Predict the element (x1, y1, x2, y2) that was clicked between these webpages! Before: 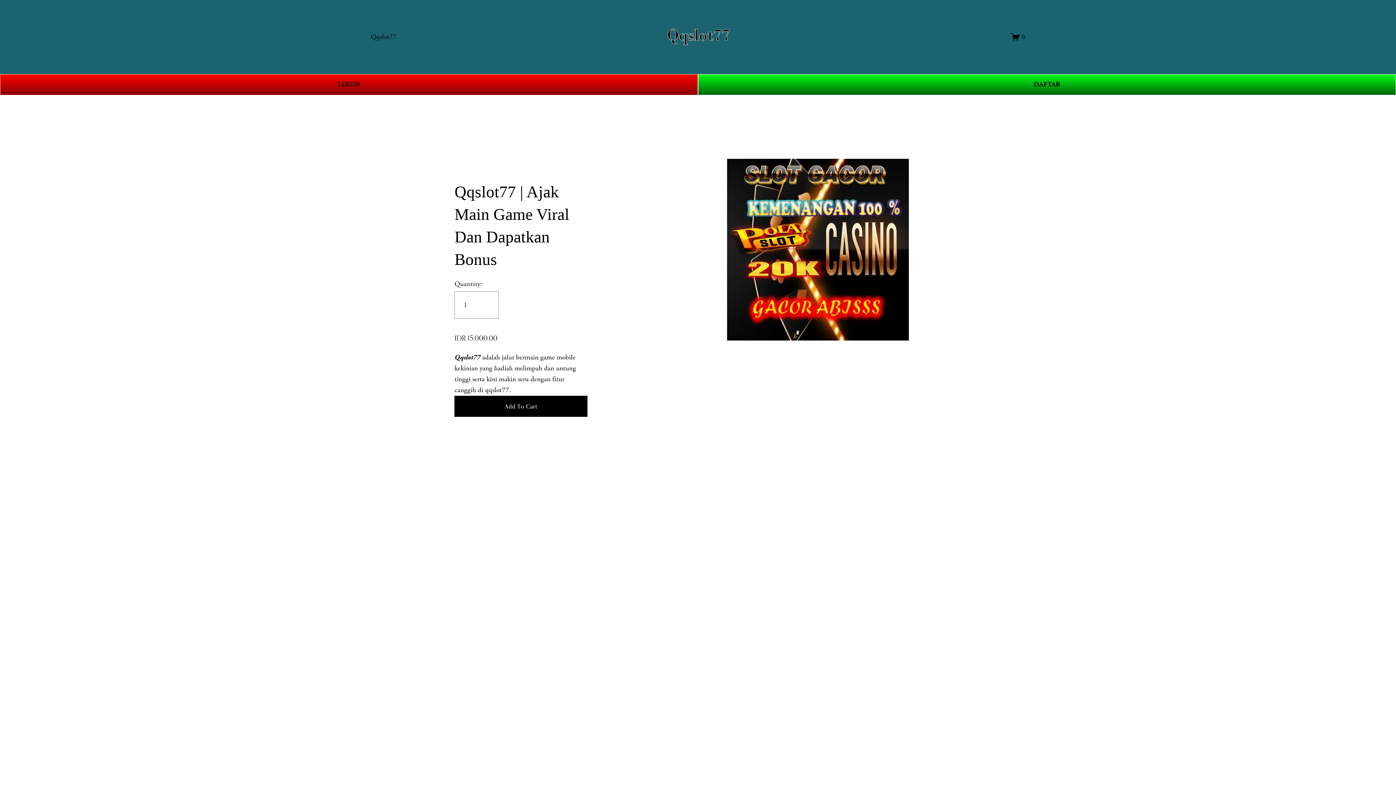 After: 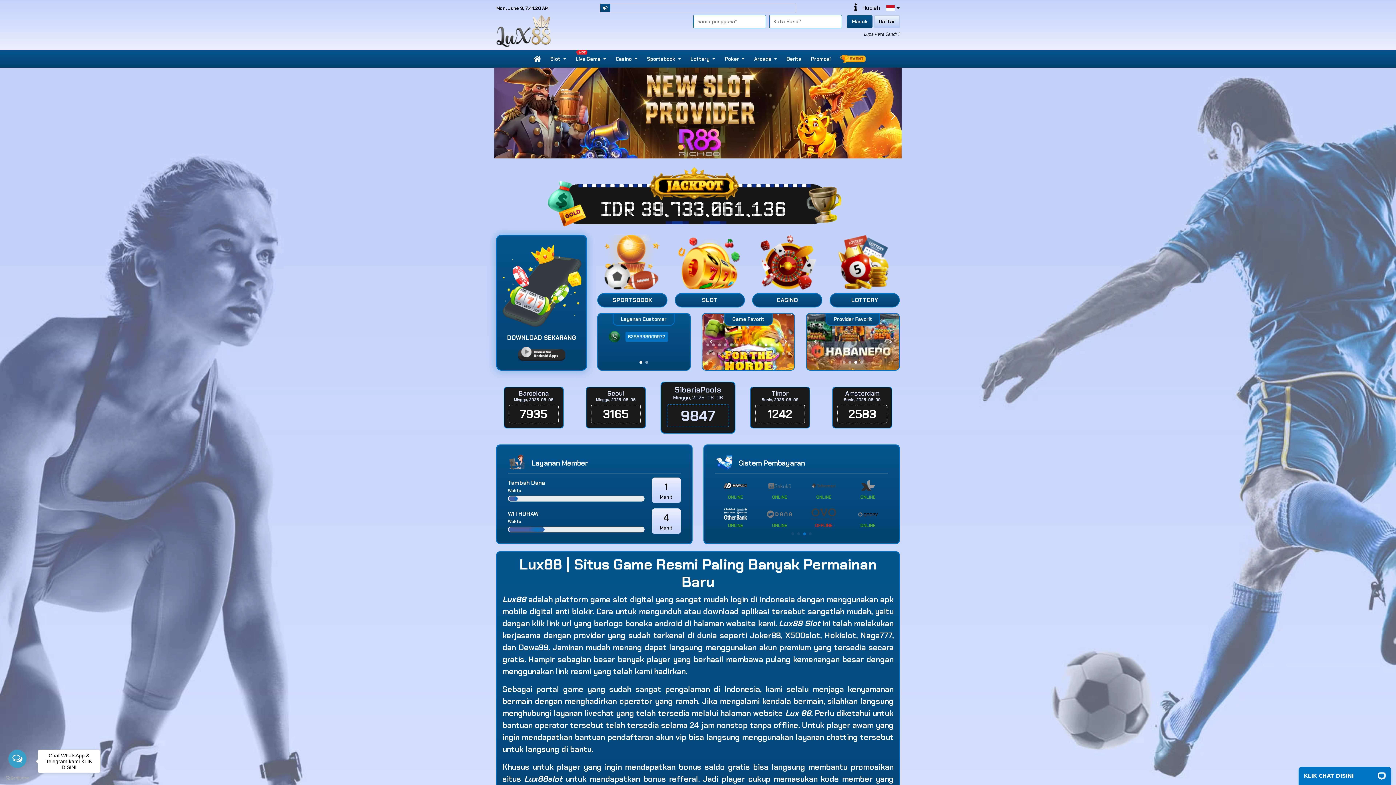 Action: bbox: (698, 74, 1396, 95) label: DAFTAR